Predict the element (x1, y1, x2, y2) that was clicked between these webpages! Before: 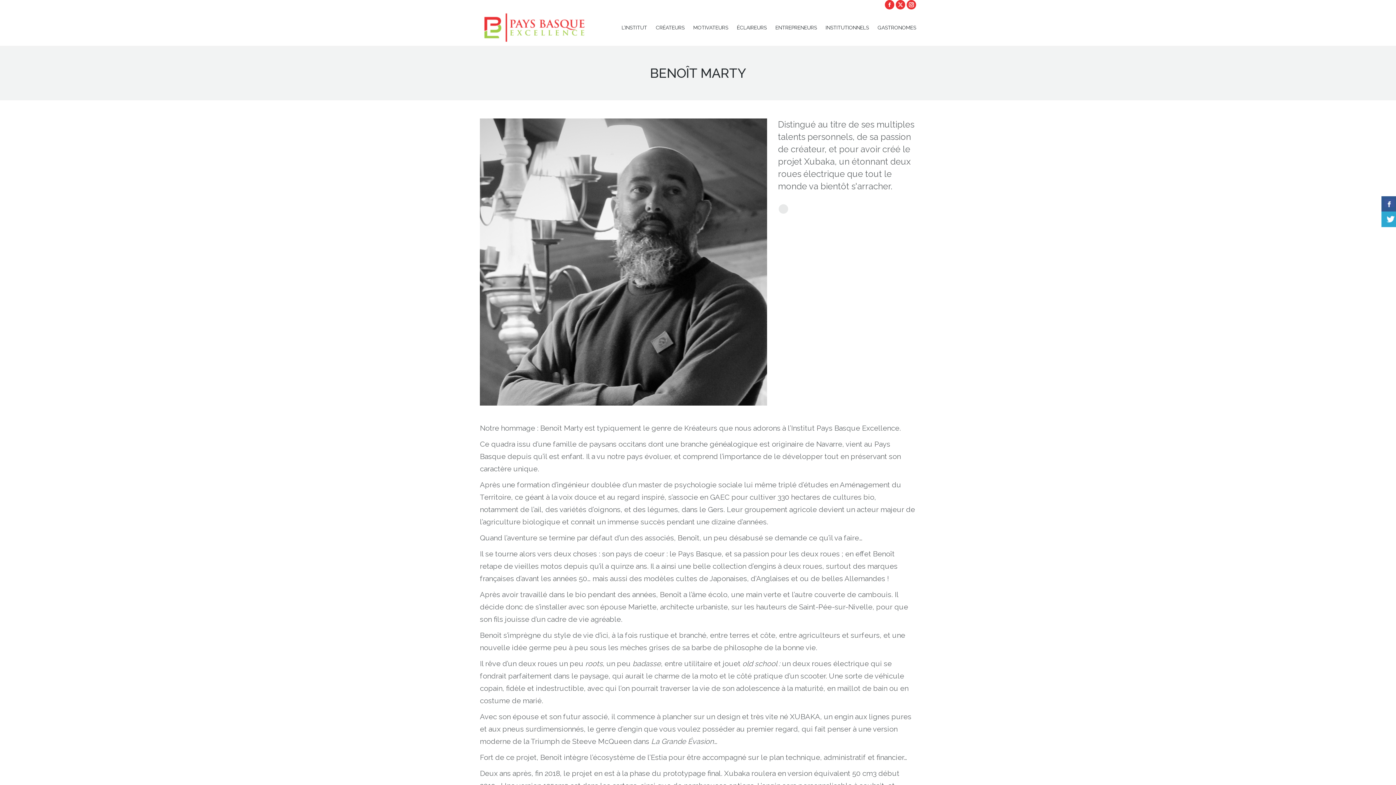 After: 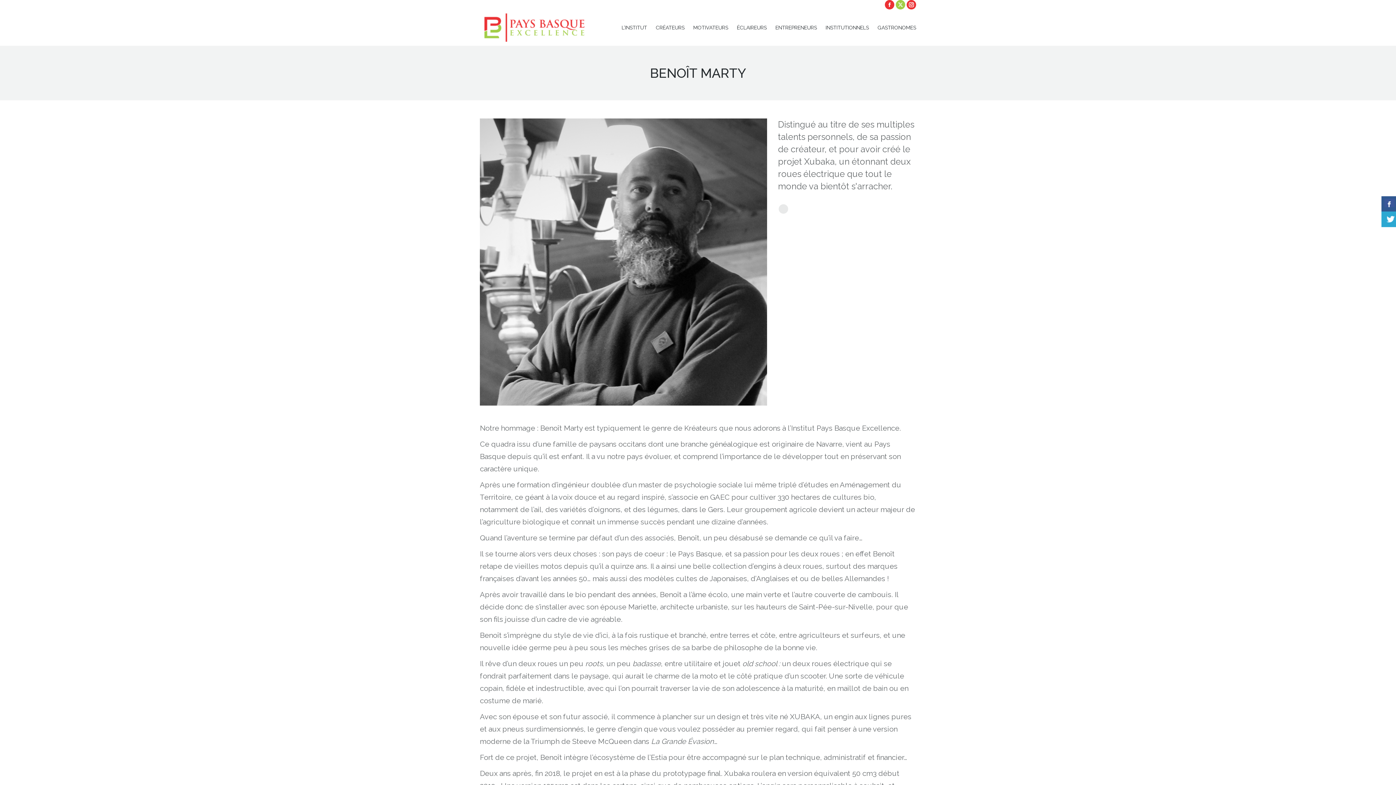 Action: label: La page X s'ouvre dans une nouvelle fenêtre bbox: (896, 0, 905, 9)